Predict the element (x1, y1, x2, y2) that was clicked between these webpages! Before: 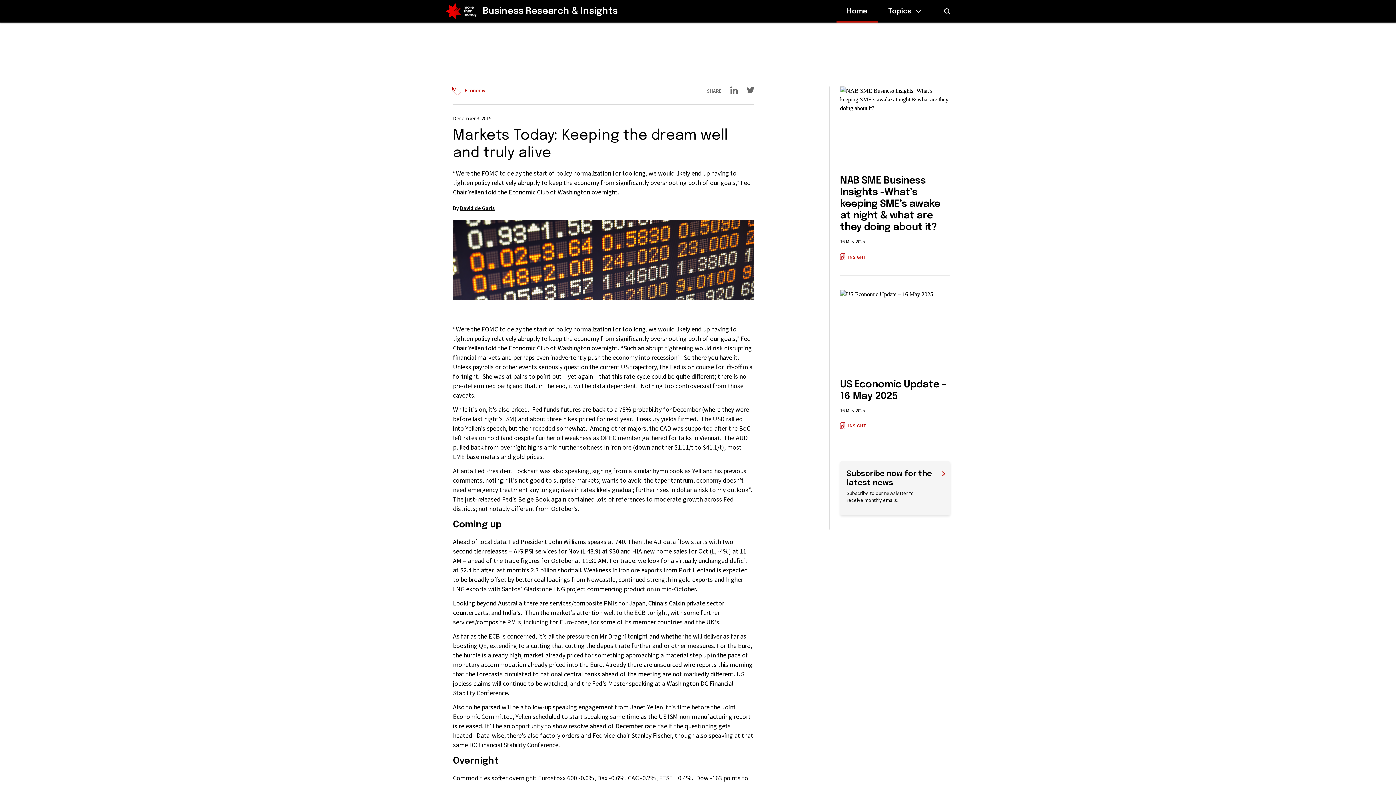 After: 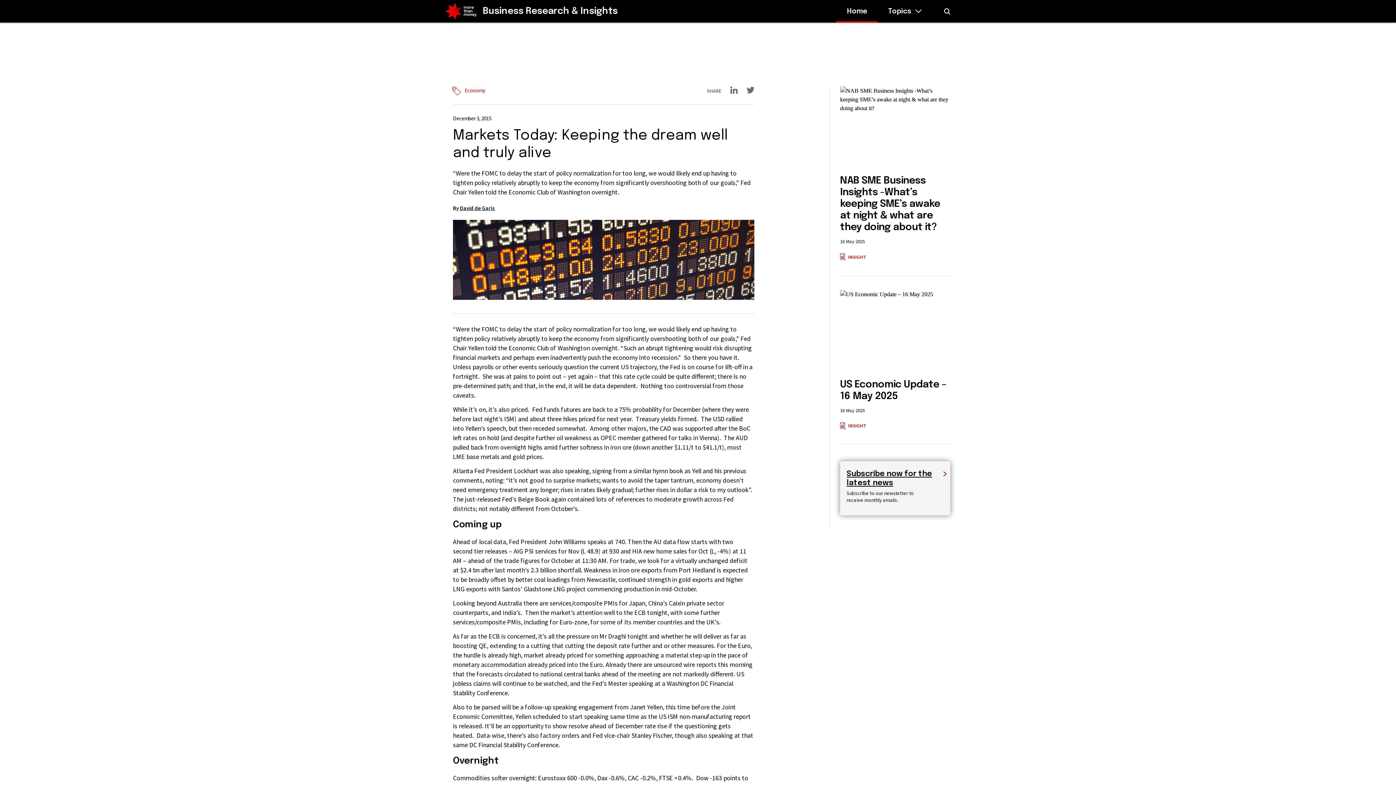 Action: bbox: (840, 461, 950, 515) label: Subscribe now for the latest news

Subscribe to our newsletter to receive monthly emails.